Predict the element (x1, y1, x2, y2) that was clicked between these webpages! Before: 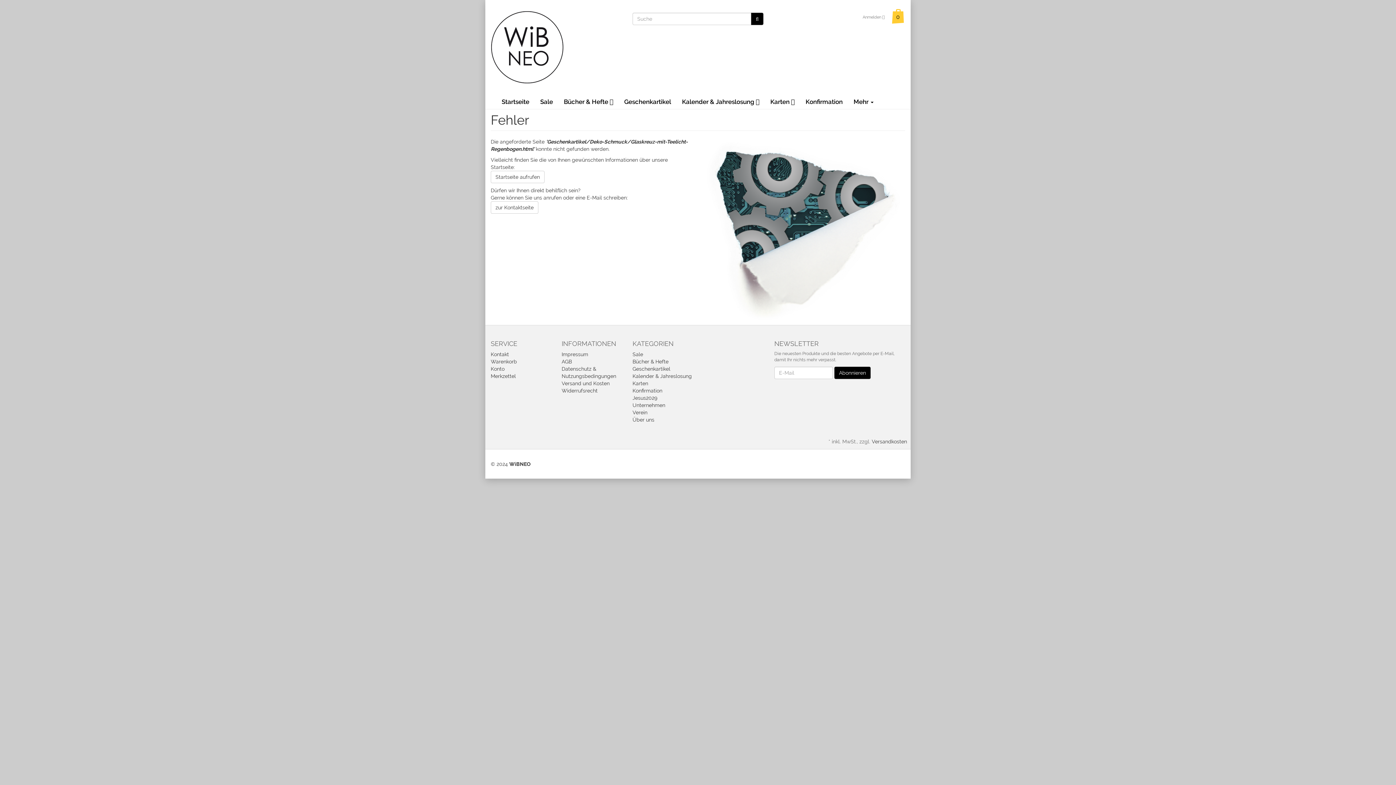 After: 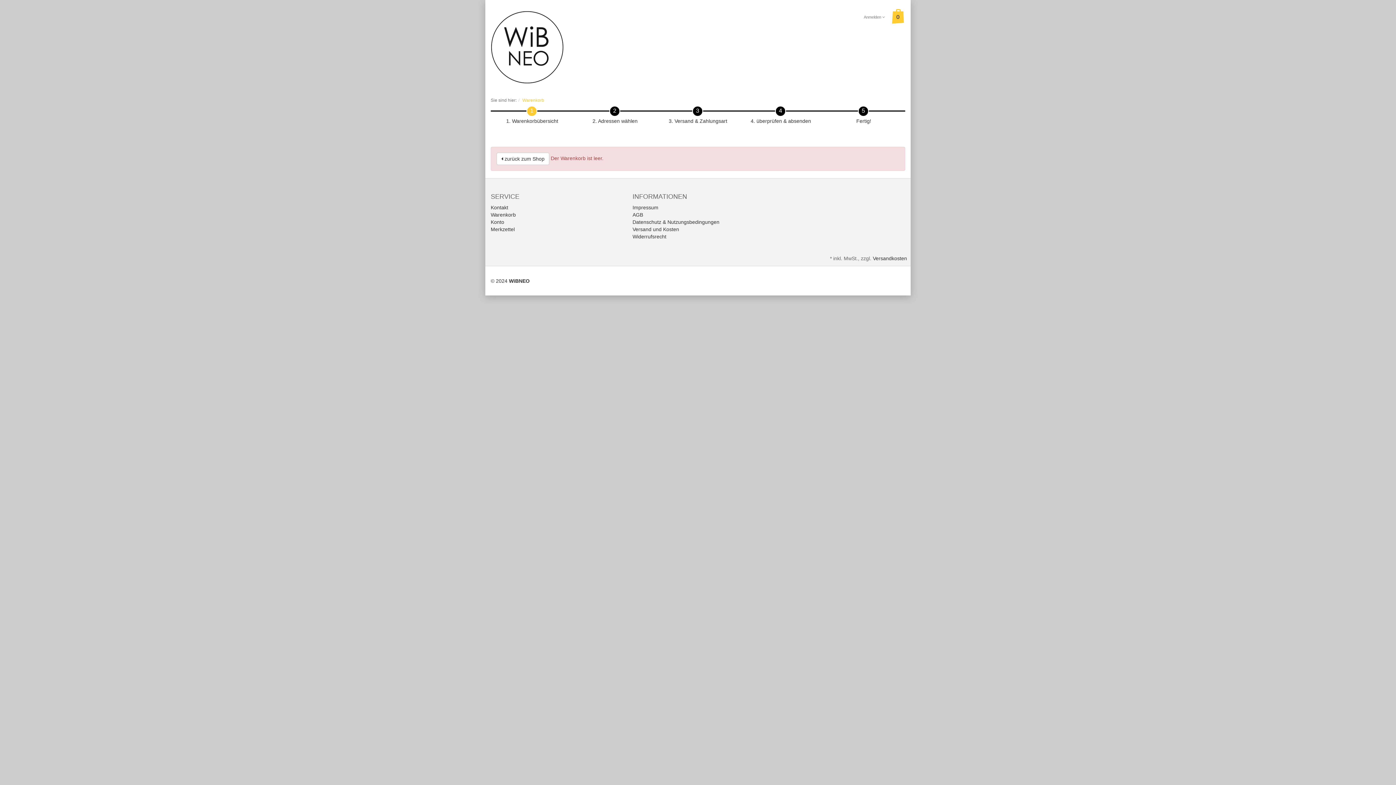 Action: bbox: (490, 358, 517, 364) label: Warenkorb